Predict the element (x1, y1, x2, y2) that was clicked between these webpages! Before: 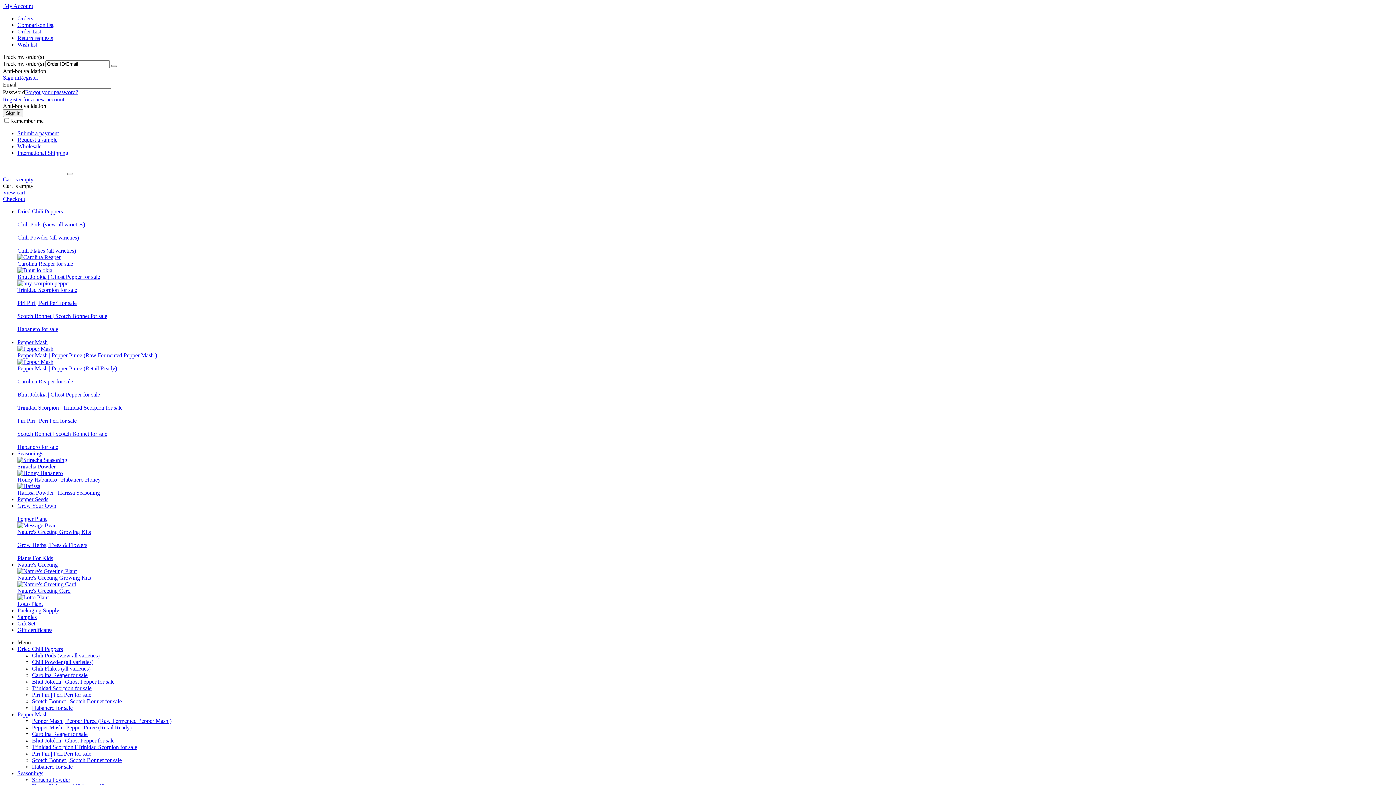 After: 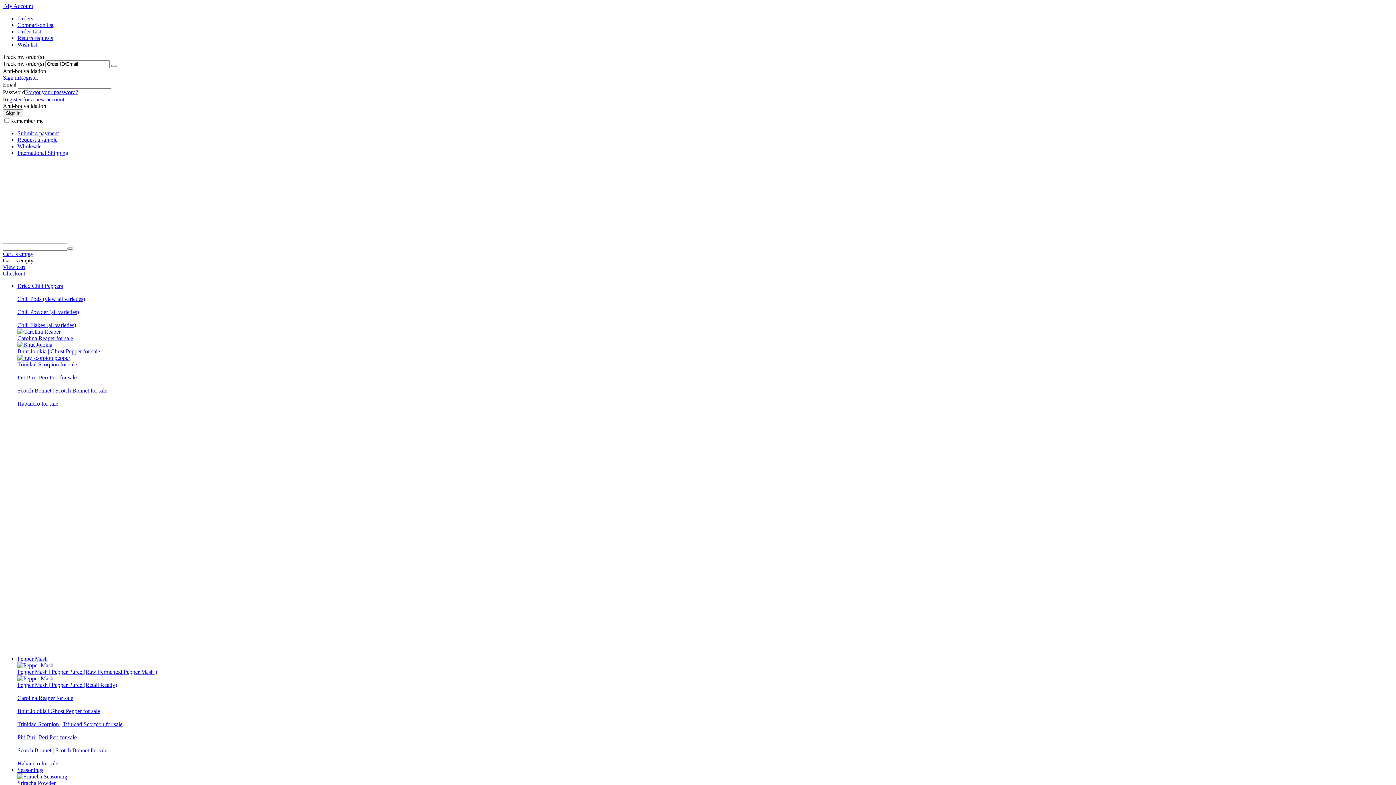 Action: bbox: (17, 522, 56, 528)